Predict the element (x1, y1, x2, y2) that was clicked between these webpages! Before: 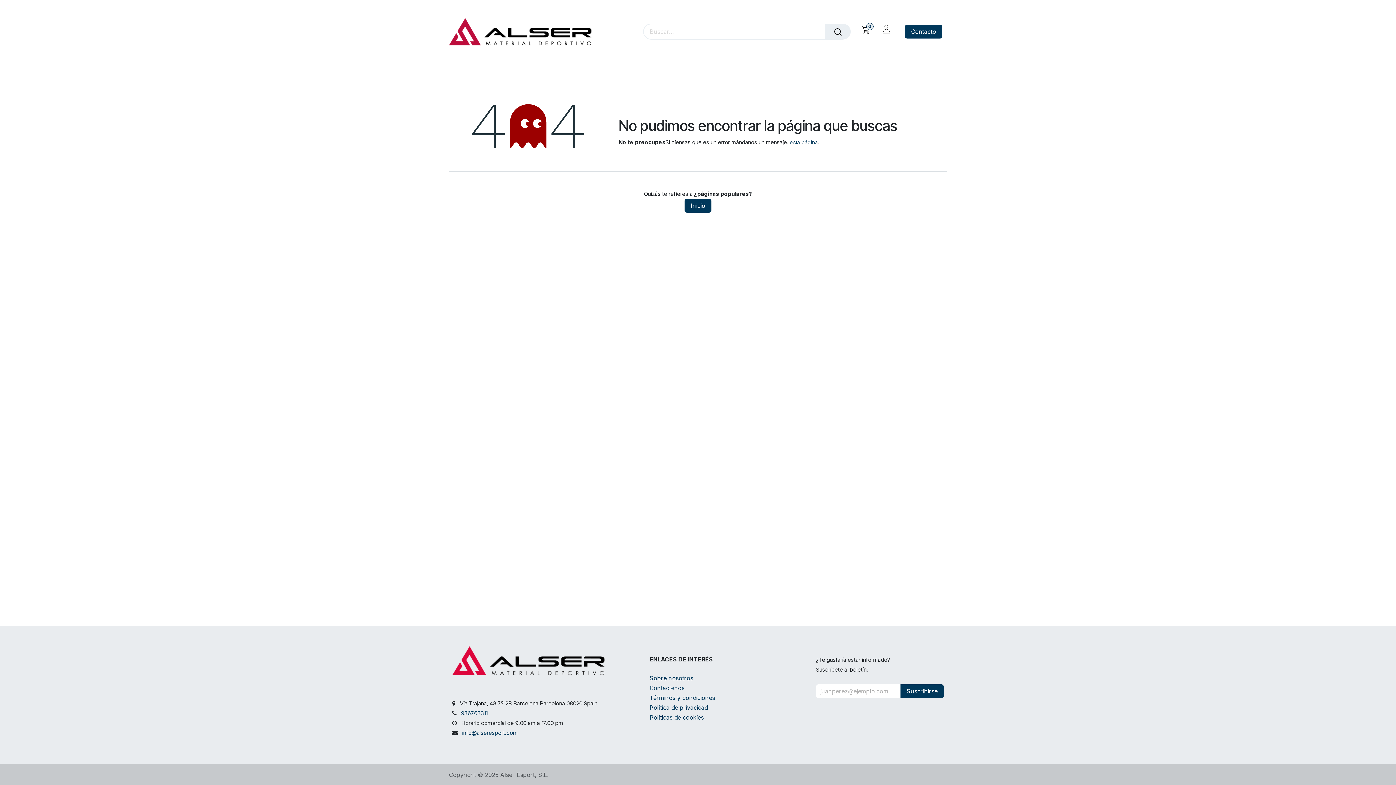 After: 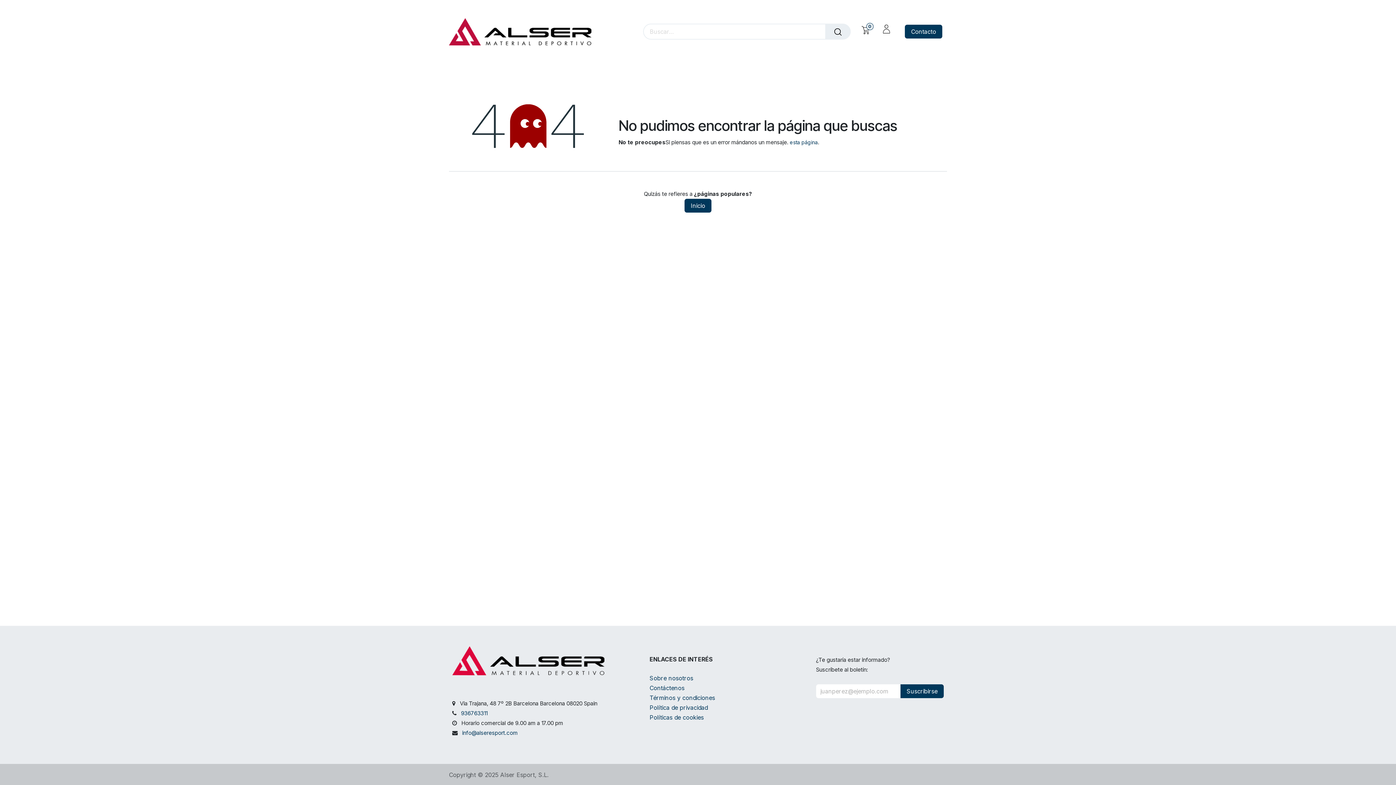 Action: bbox: (648, 52, 690, 66) label: Categorías 